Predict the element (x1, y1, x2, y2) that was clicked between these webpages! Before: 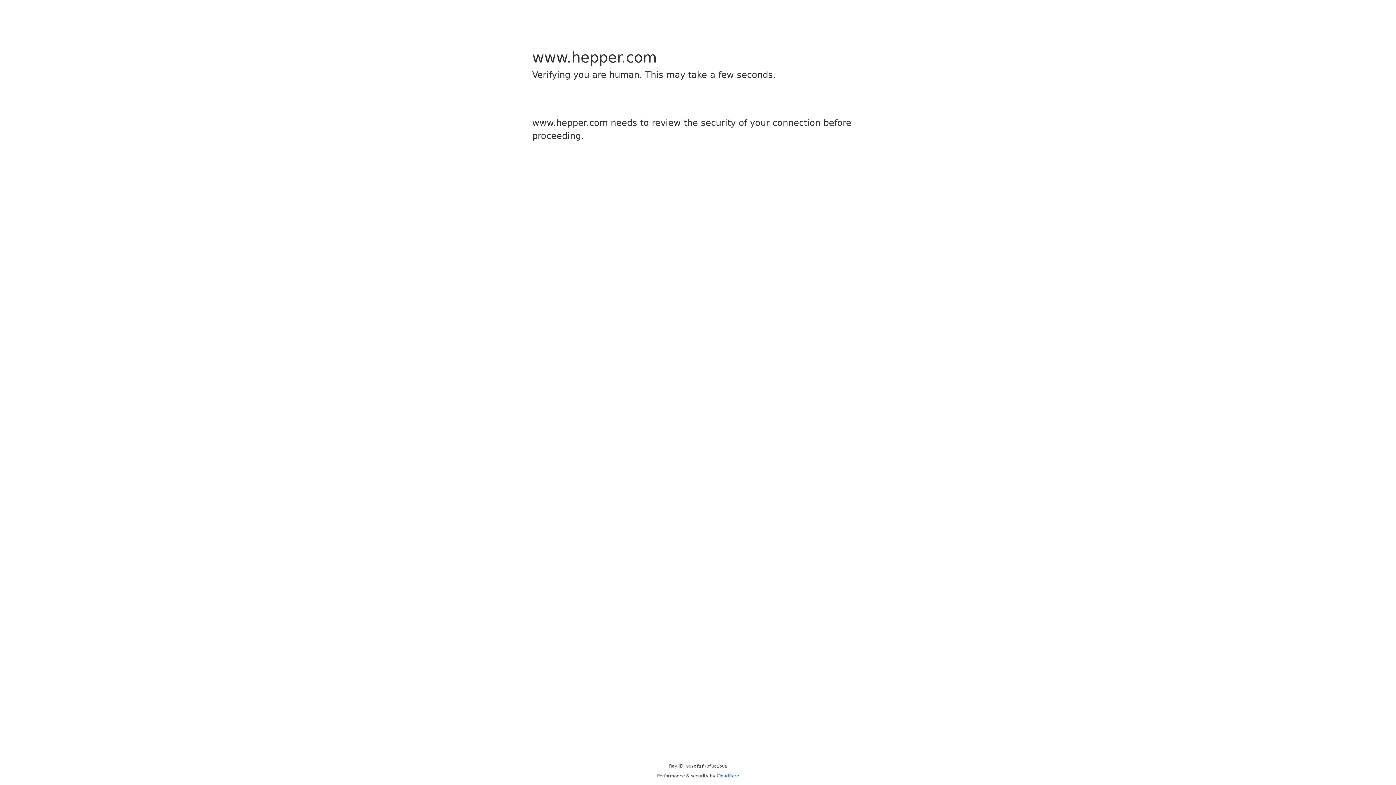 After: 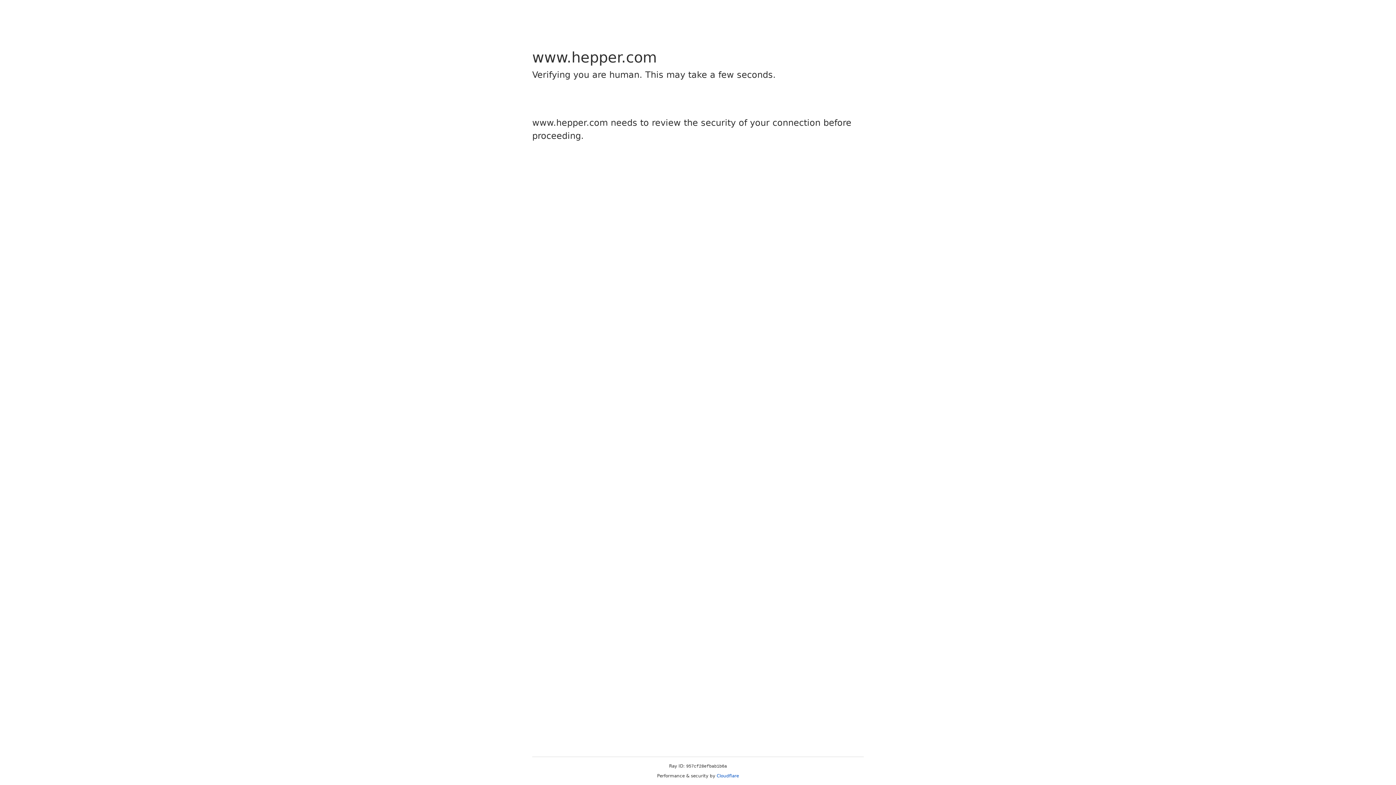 Action: bbox: (716, 773, 739, 778) label: Cloudflare